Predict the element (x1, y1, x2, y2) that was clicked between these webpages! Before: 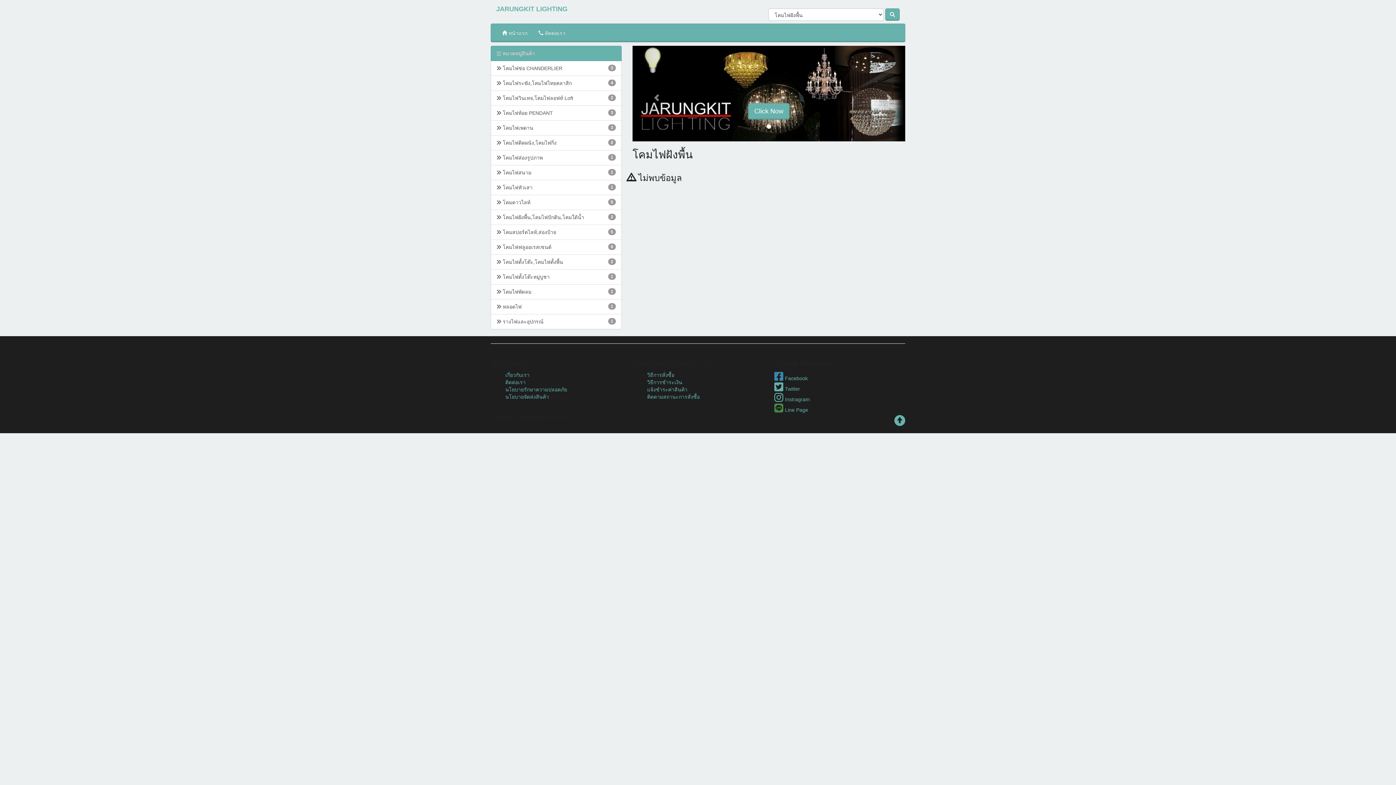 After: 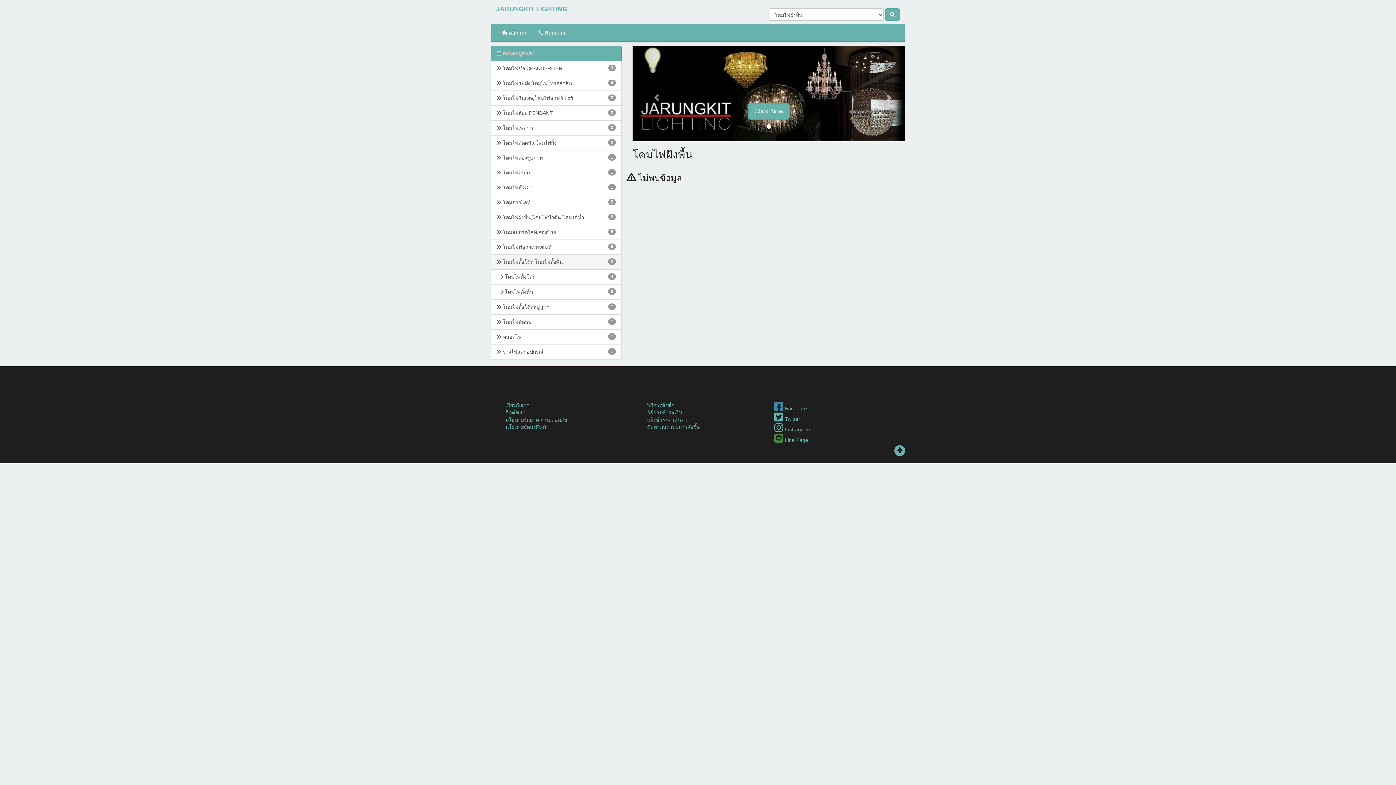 Action: bbox: (490, 254, 621, 269) label:  โคมไฟตั้งโต๊ะ,โคมไฟตั้งพื้น
2